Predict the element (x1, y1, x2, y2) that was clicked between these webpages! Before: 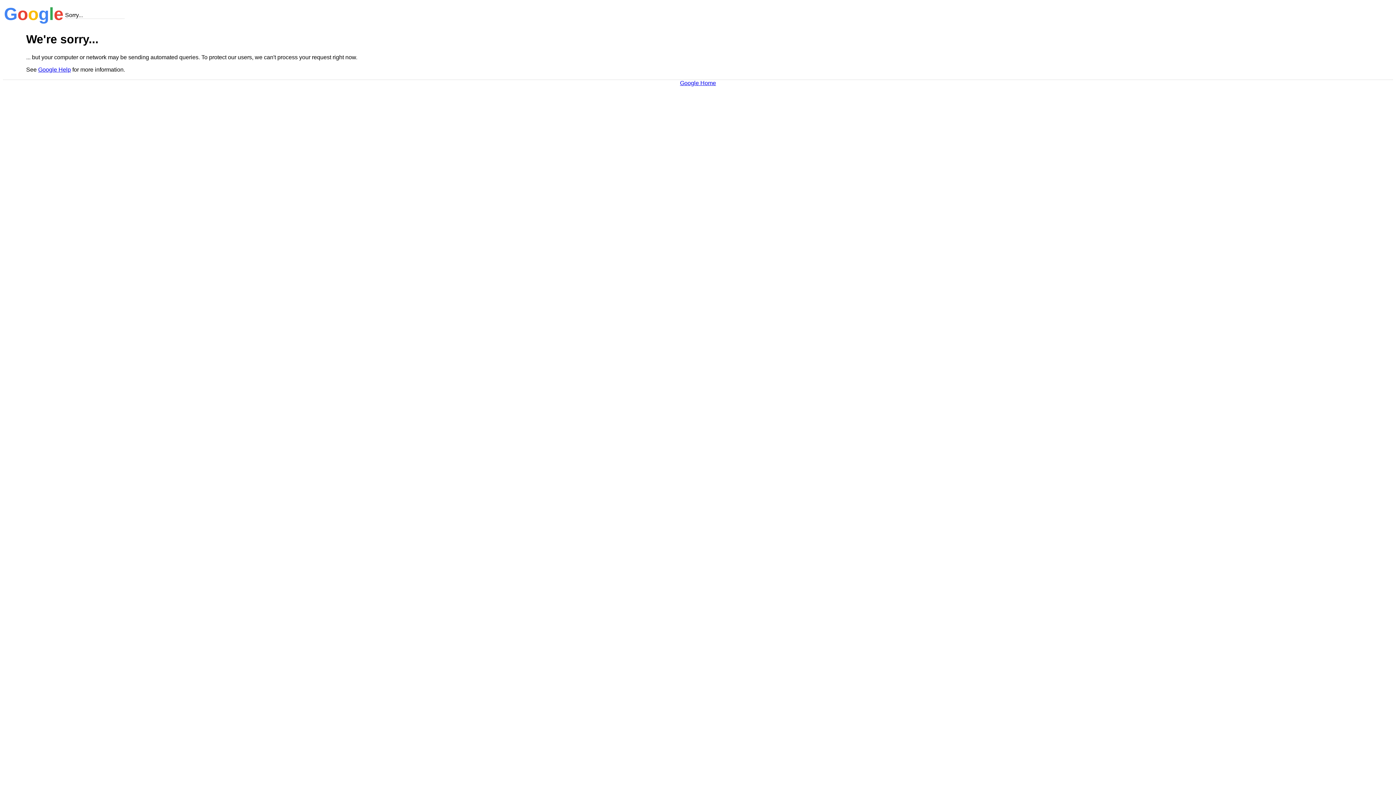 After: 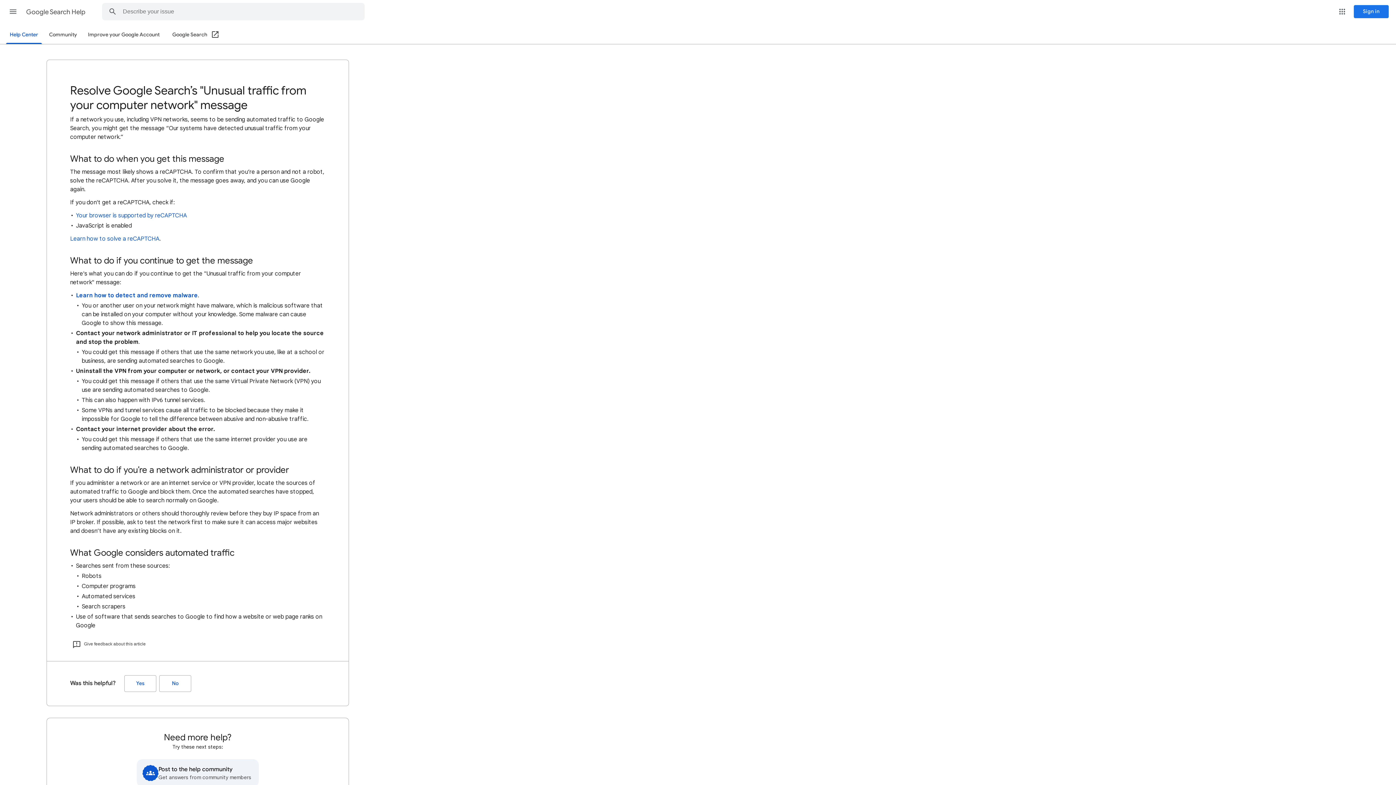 Action: label: Google Help bbox: (38, 66, 70, 72)